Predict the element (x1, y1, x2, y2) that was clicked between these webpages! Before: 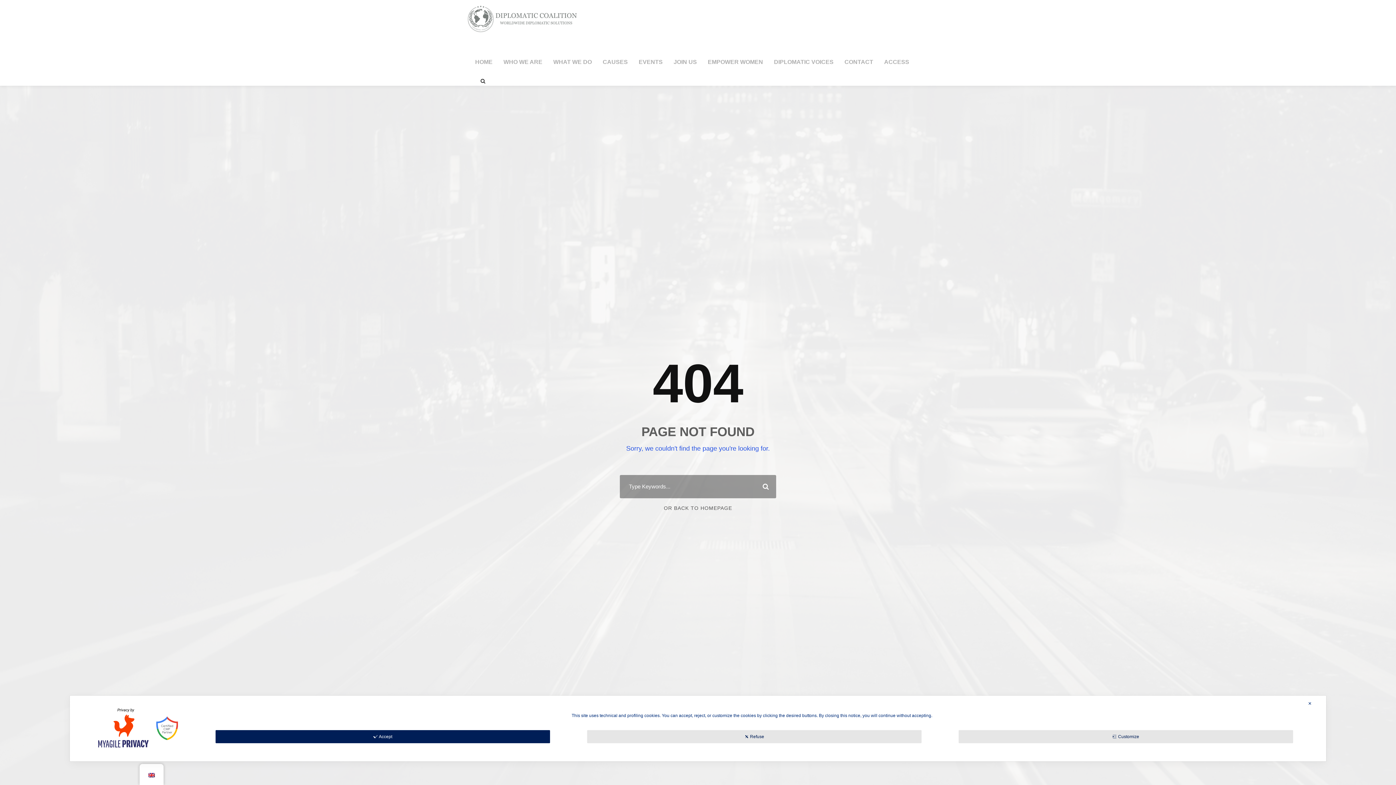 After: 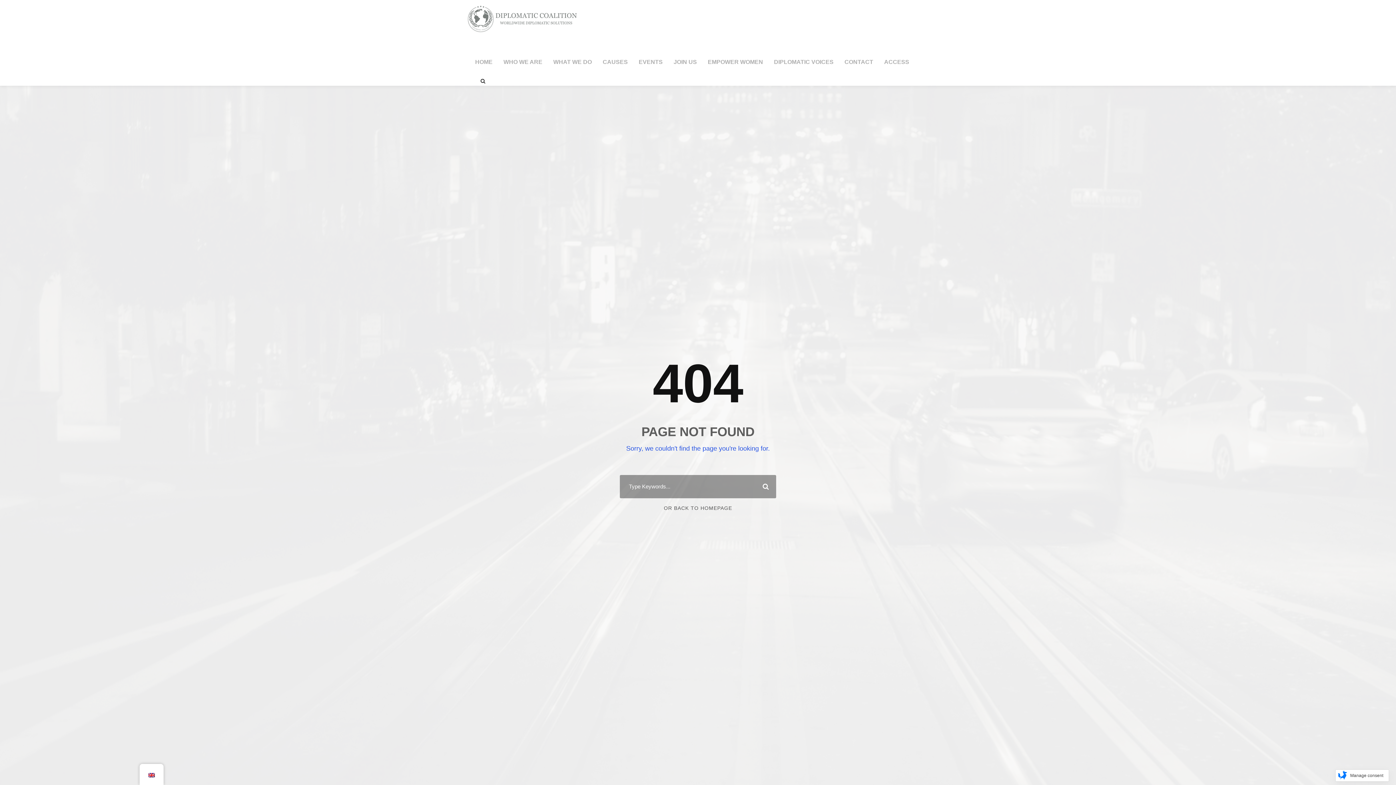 Action: label: ✕ bbox: (1308, 701, 1312, 706)